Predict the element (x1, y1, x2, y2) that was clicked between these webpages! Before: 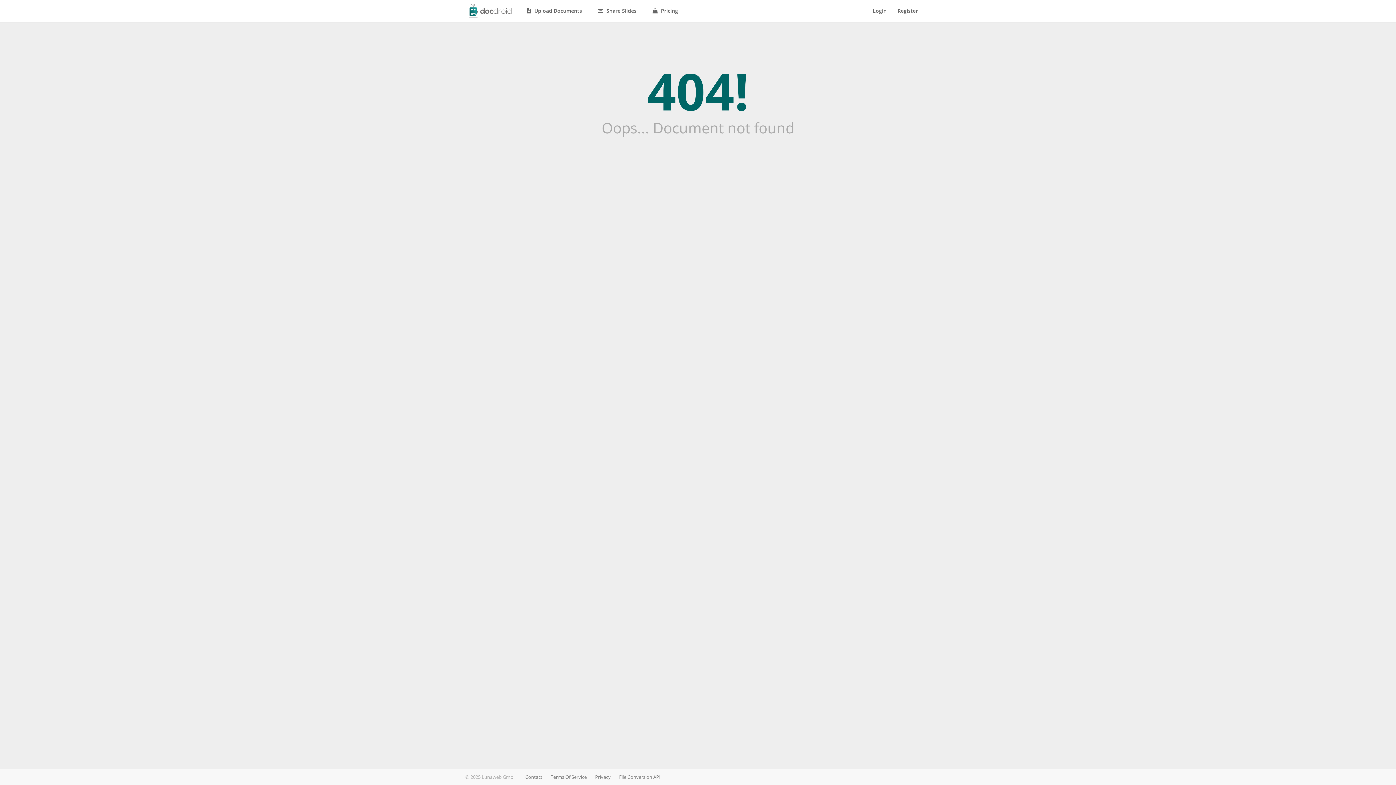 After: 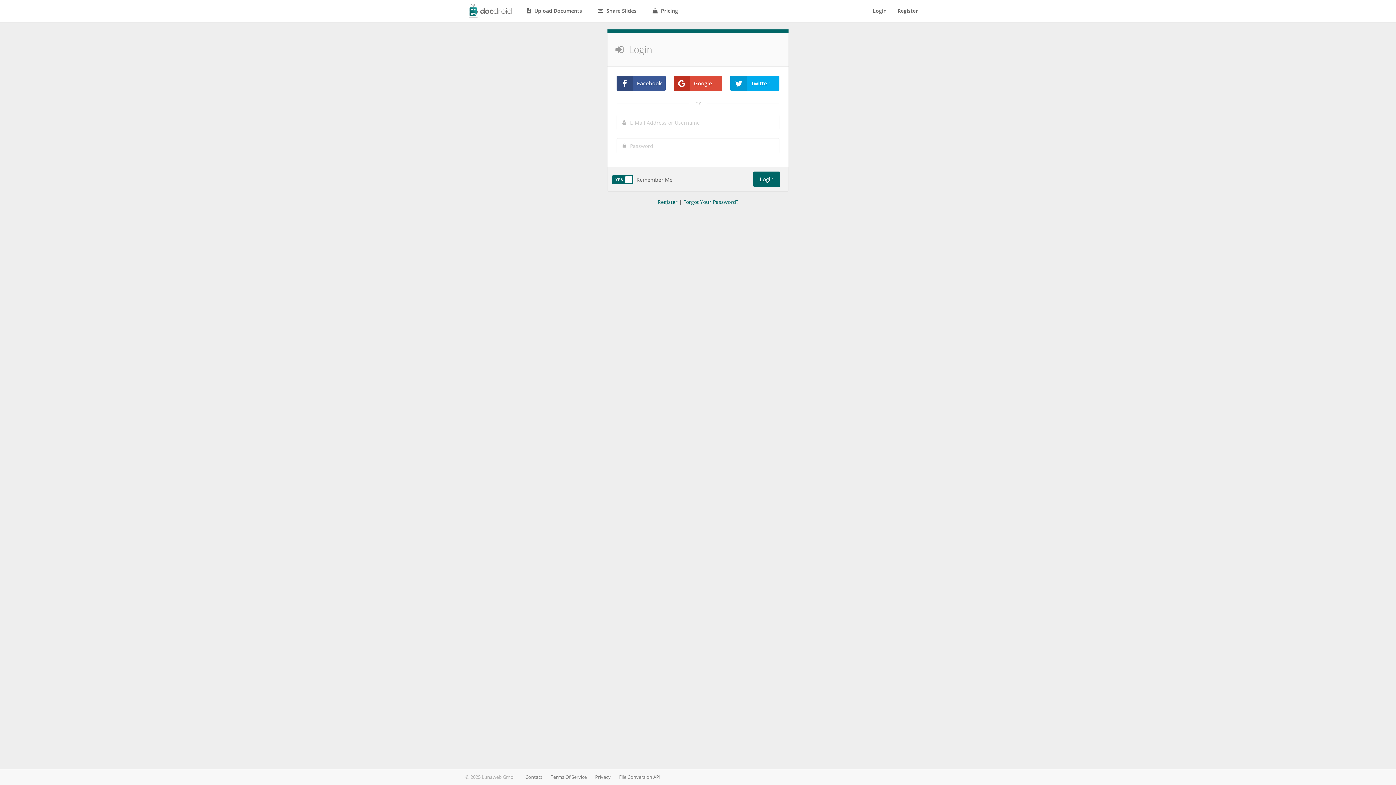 Action: bbox: (867, 0, 892, 21) label: Login